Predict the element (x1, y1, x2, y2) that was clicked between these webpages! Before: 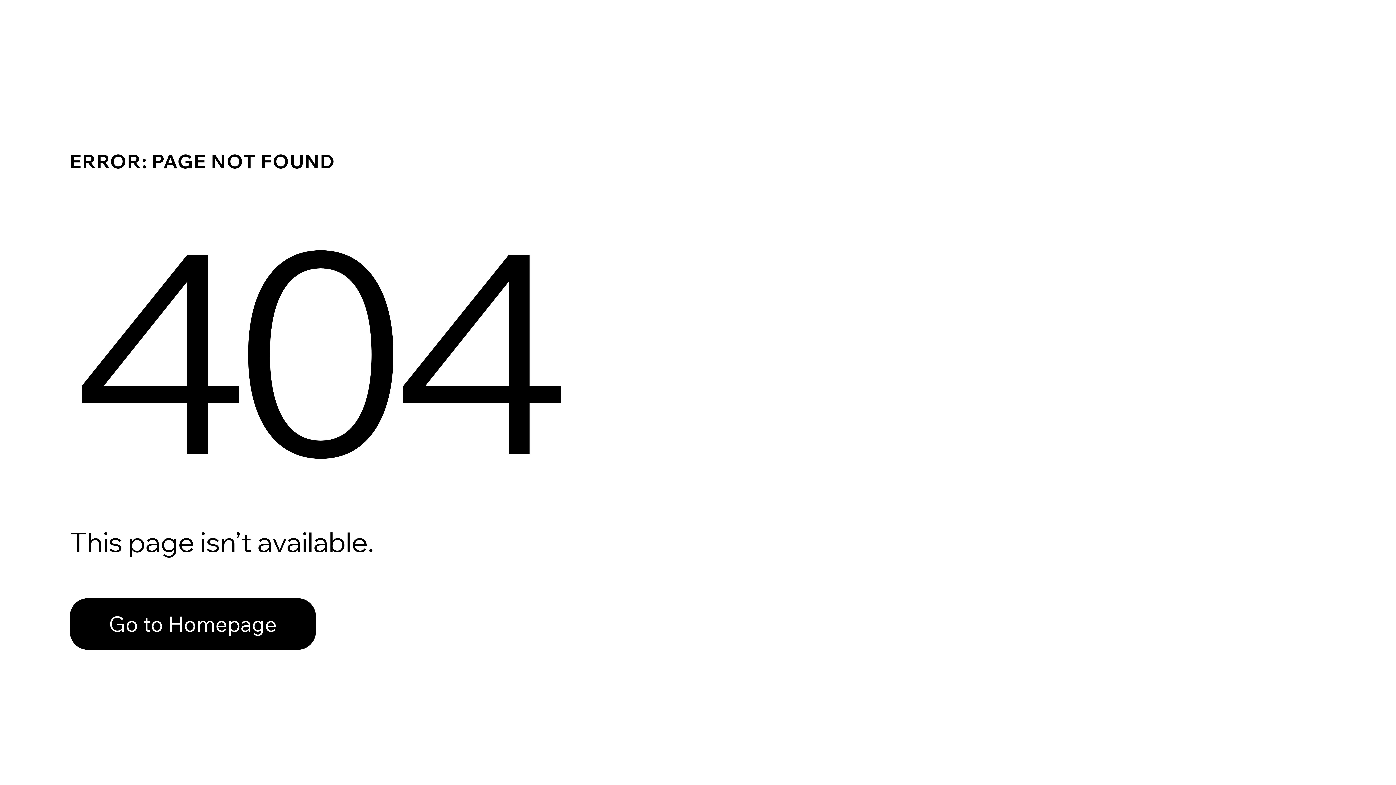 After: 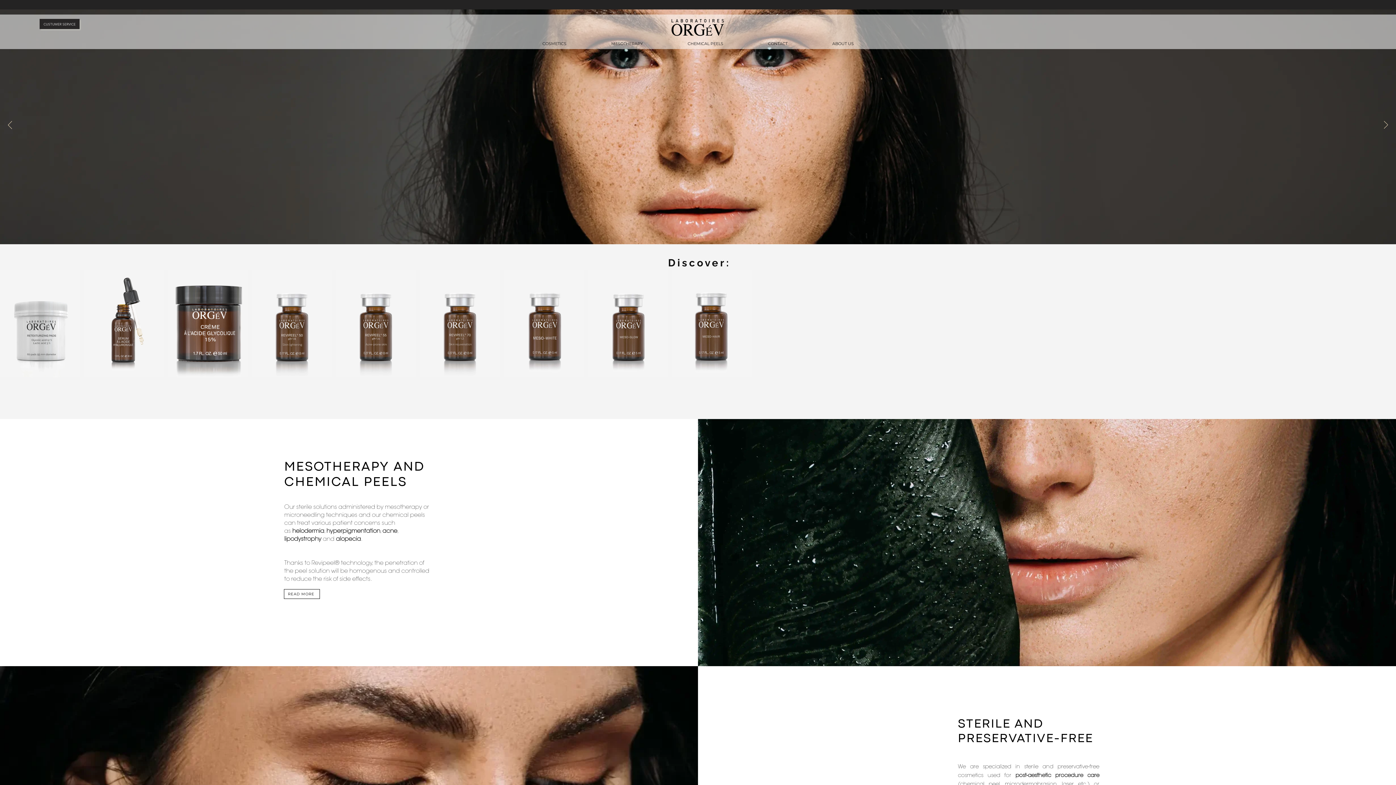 Action: bbox: (69, 598, 316, 650) label: Go to Homepage